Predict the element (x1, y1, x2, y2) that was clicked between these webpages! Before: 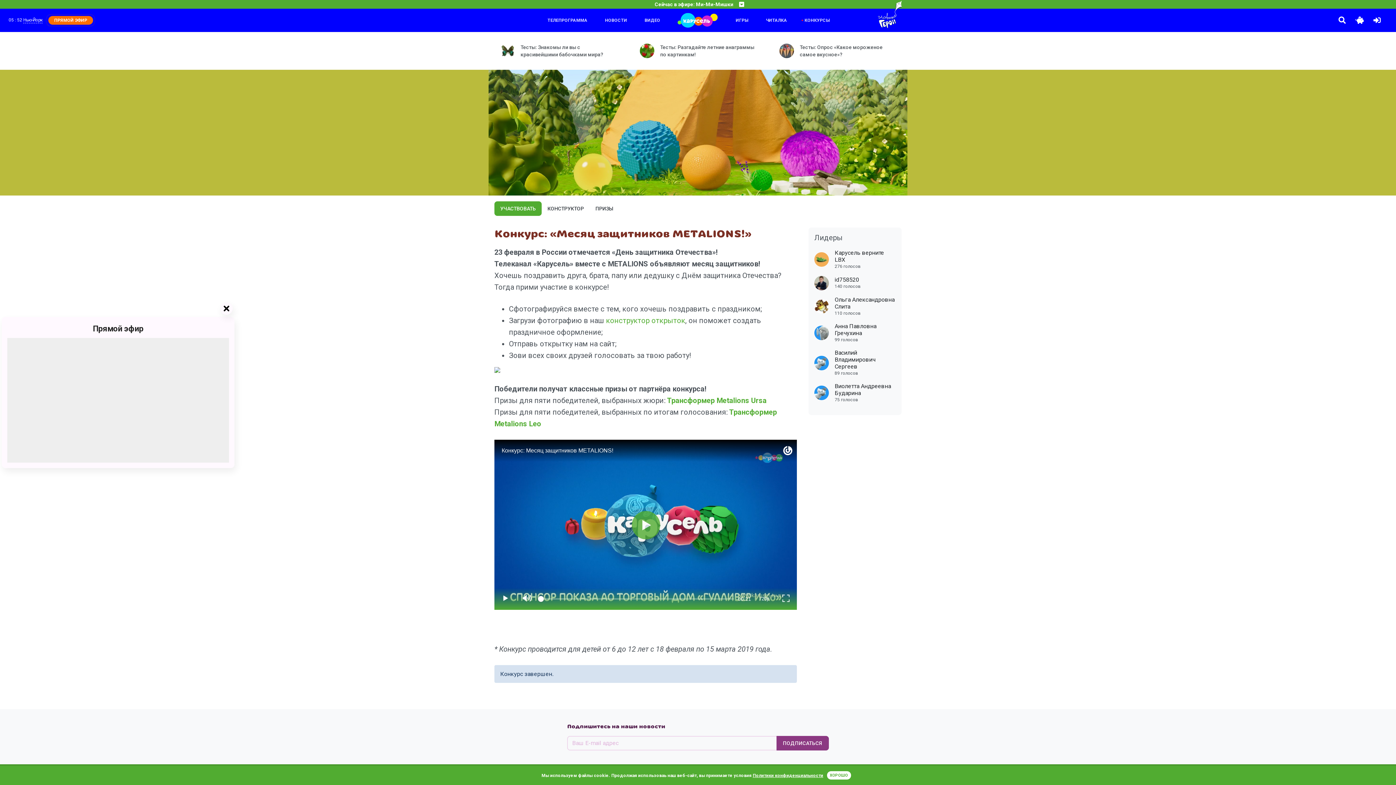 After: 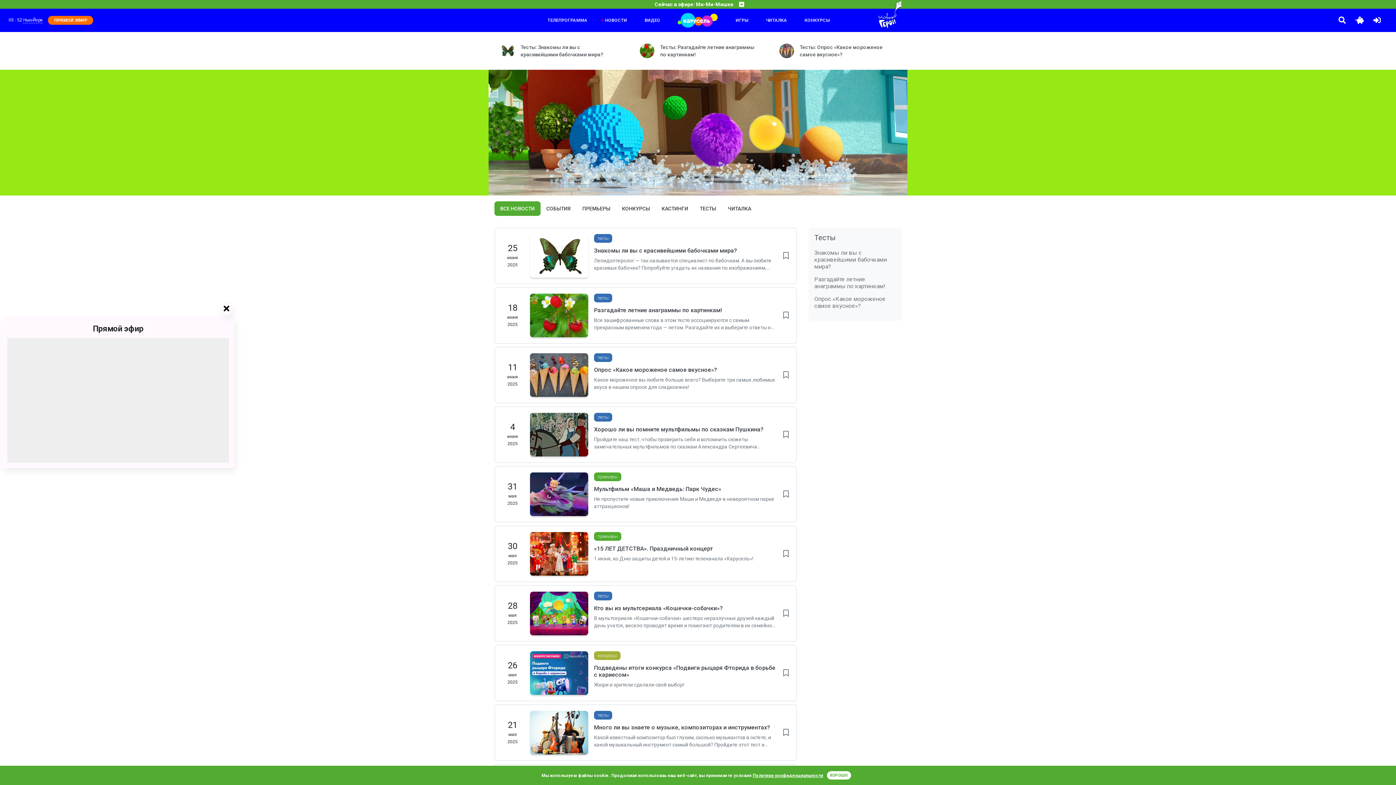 Action: bbox: (605, 17, 627, 22) label: НОВОСТИ